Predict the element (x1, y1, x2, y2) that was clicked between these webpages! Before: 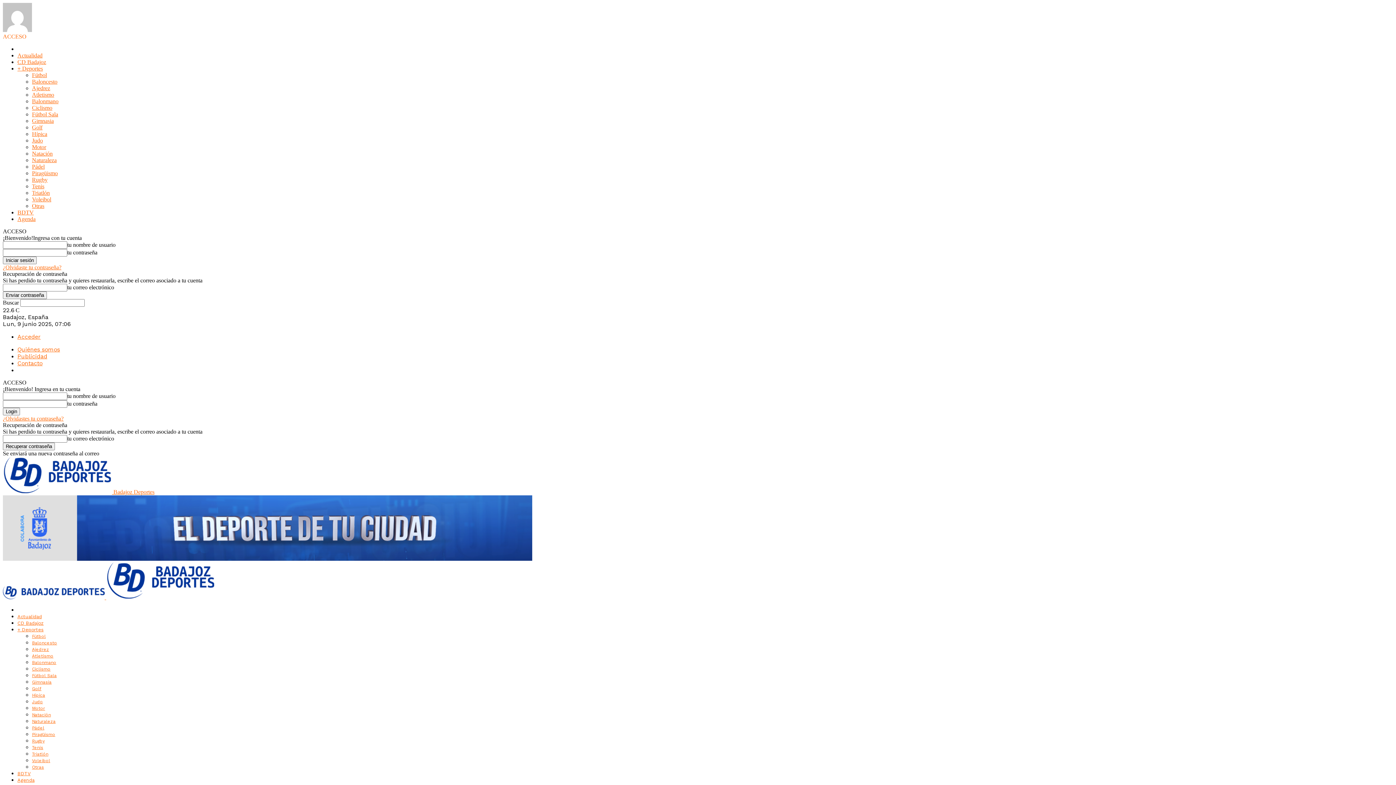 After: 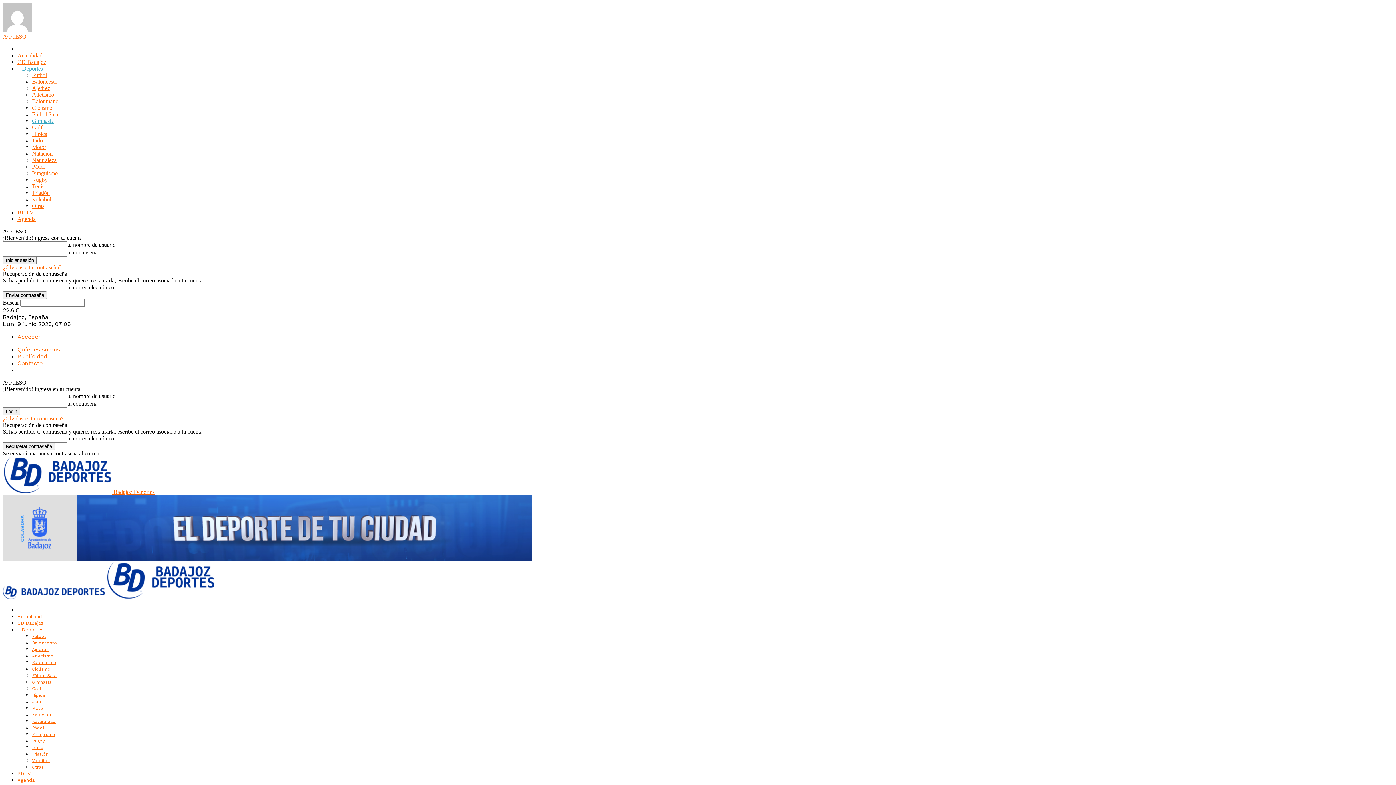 Action: bbox: (32, 680, 51, 685) label: Gimnasia